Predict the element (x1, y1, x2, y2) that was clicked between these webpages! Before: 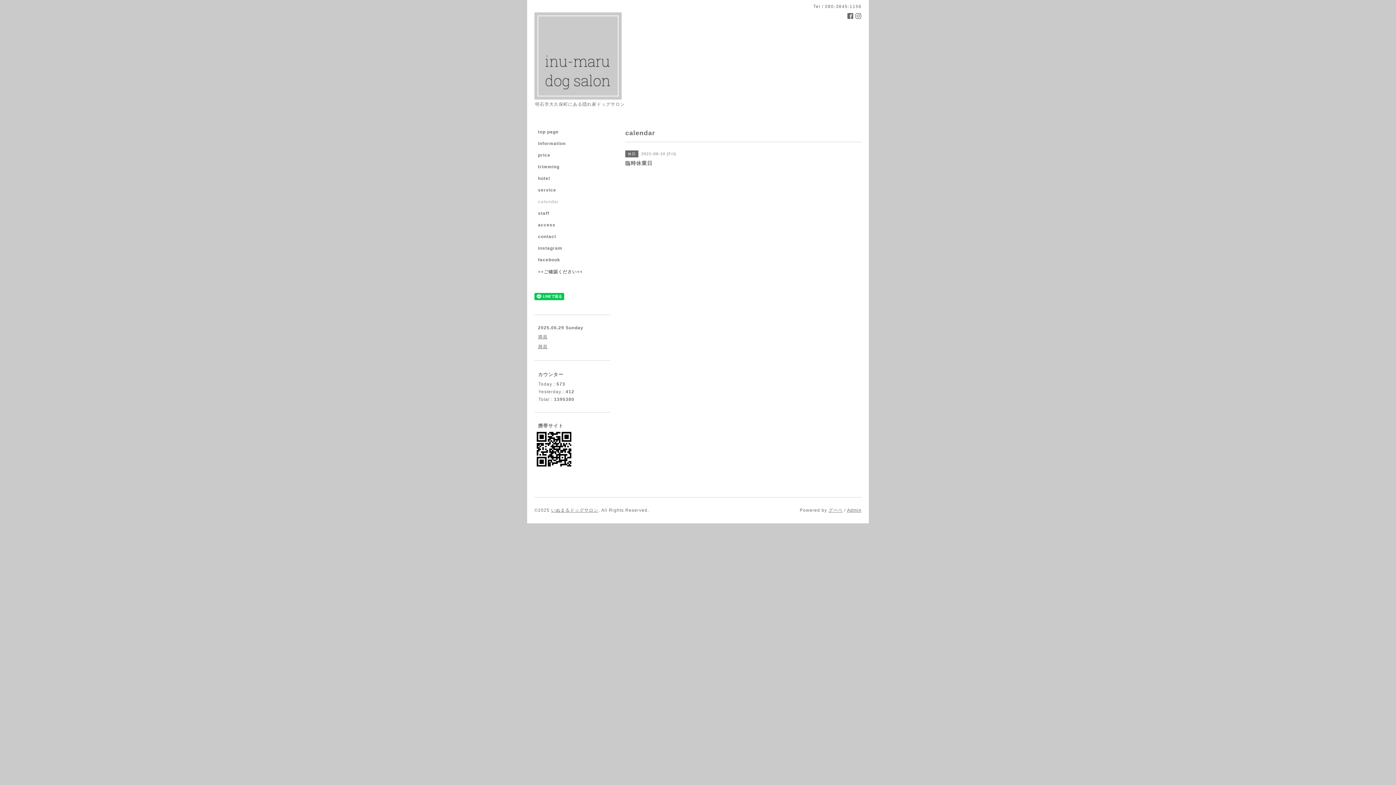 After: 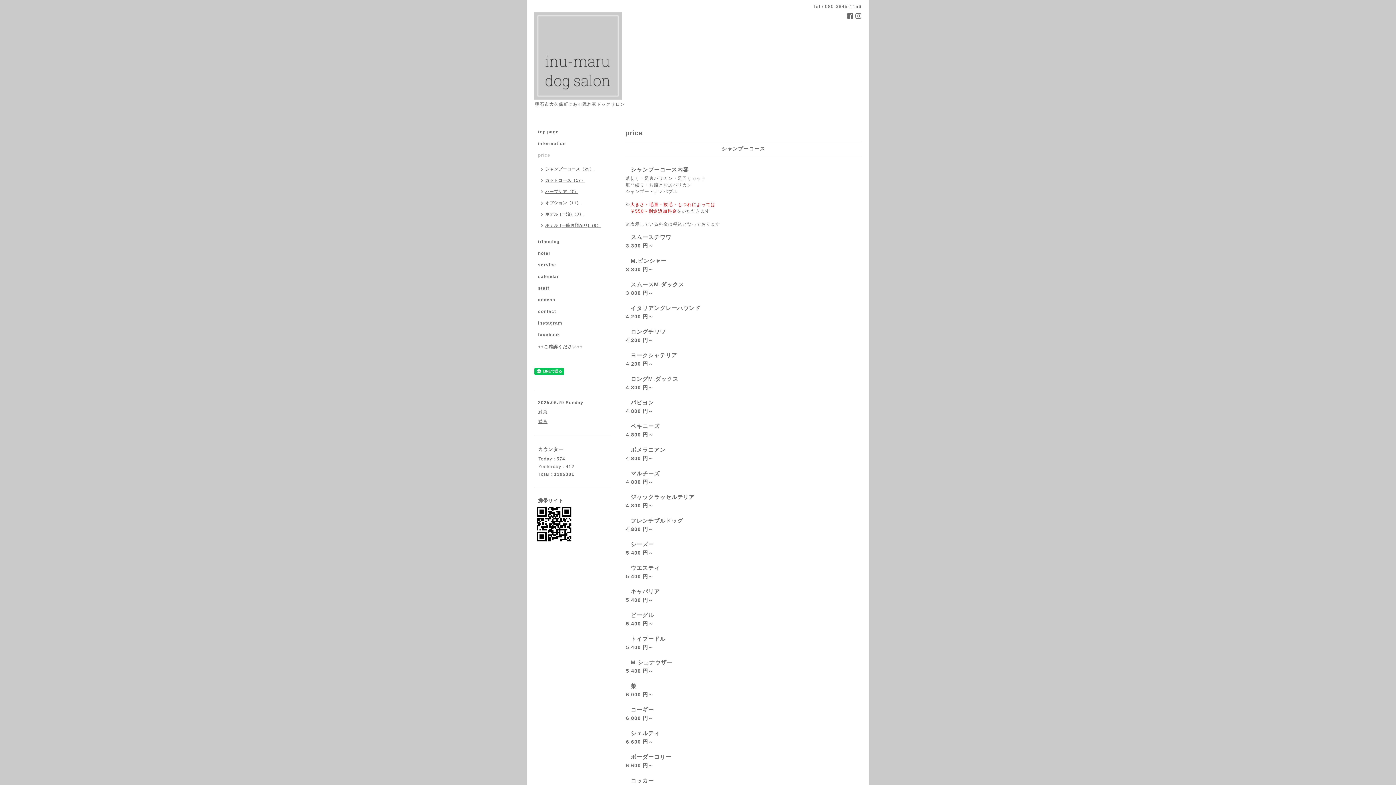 Action: label: price bbox: (534, 152, 610, 164)